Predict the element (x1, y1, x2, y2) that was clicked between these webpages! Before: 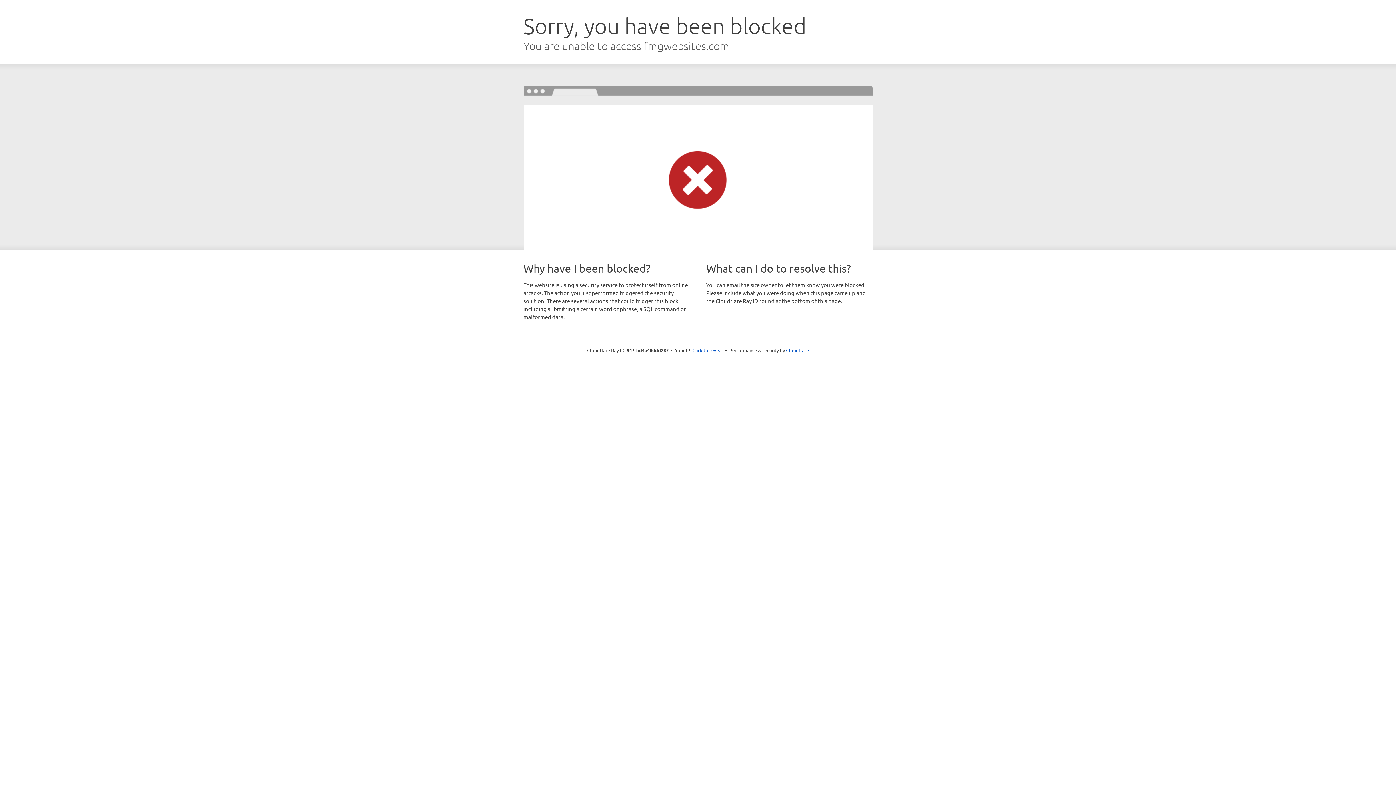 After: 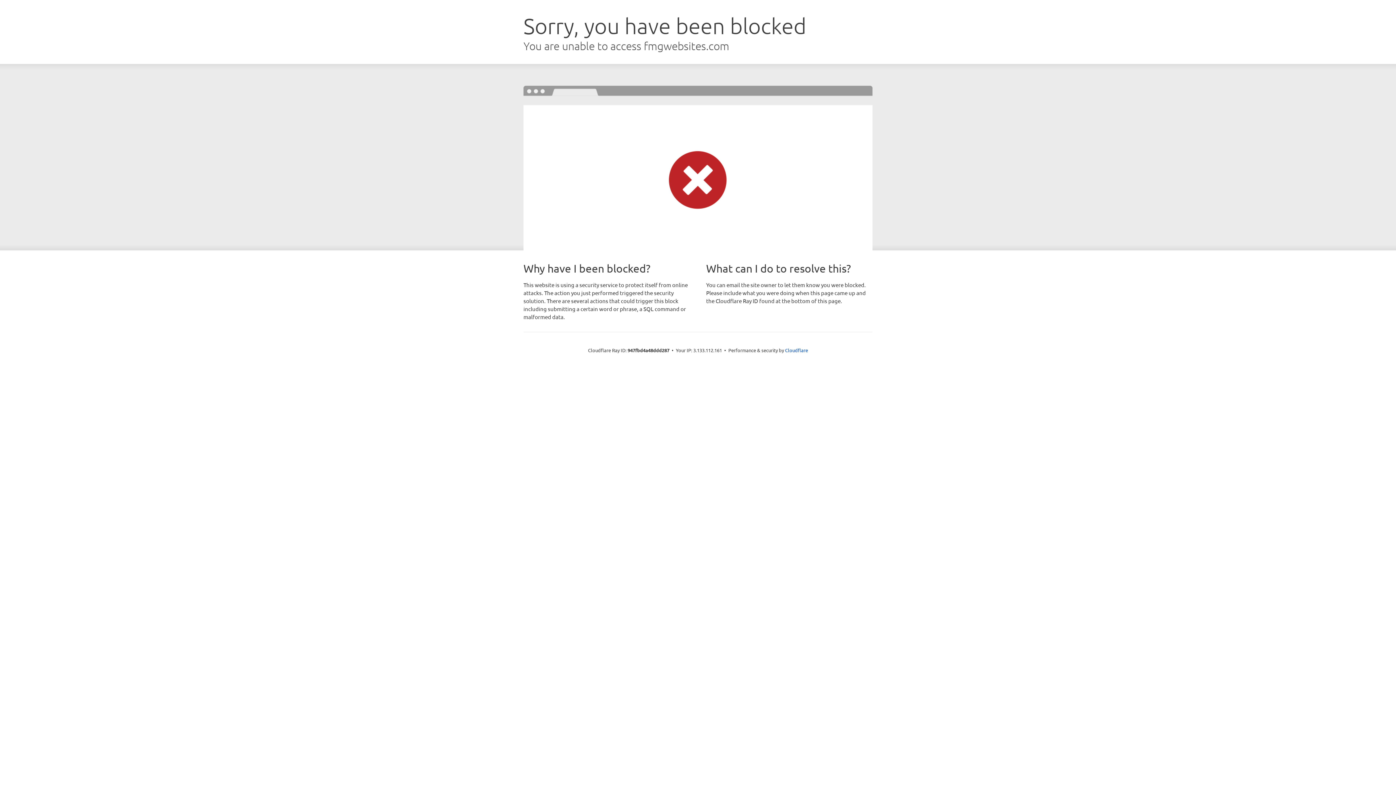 Action: bbox: (692, 346, 723, 353) label: Click to reveal